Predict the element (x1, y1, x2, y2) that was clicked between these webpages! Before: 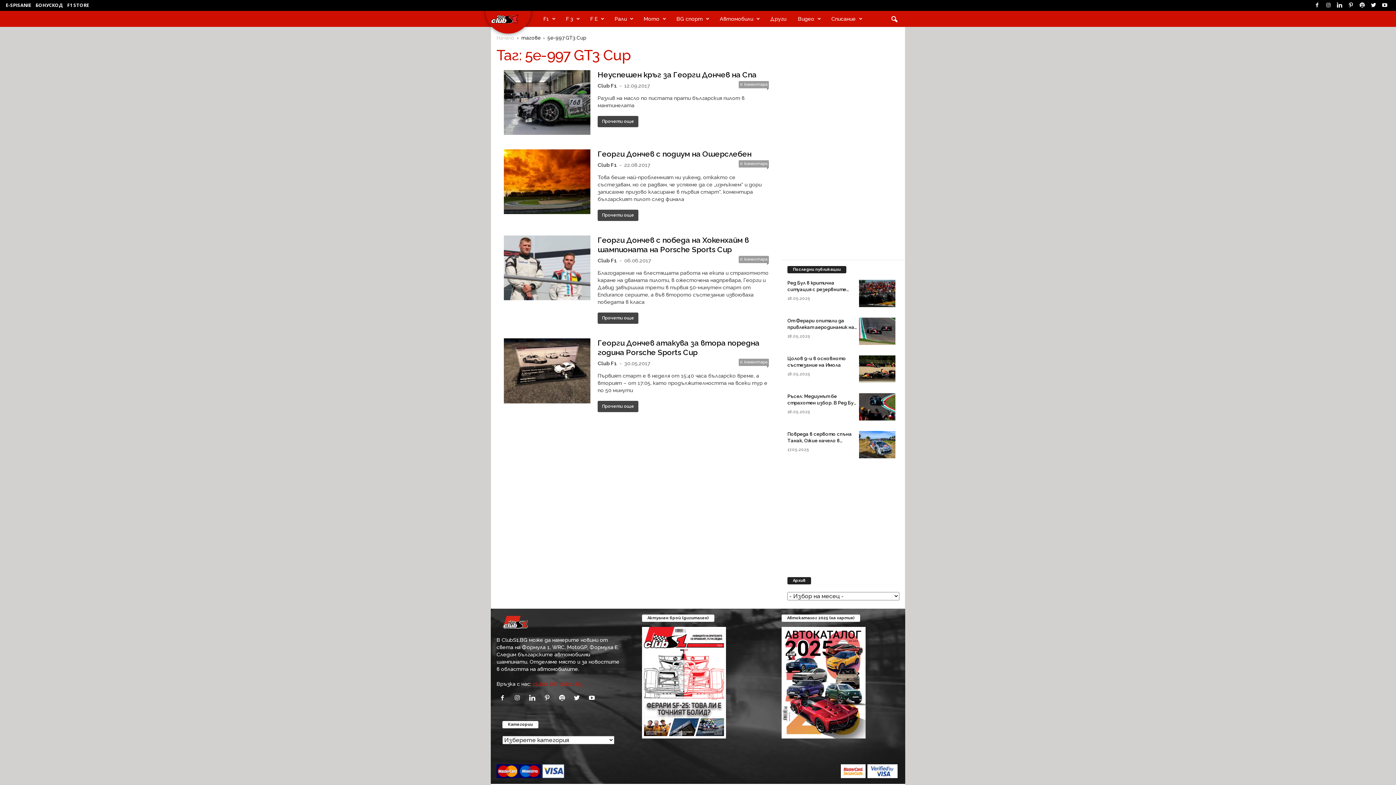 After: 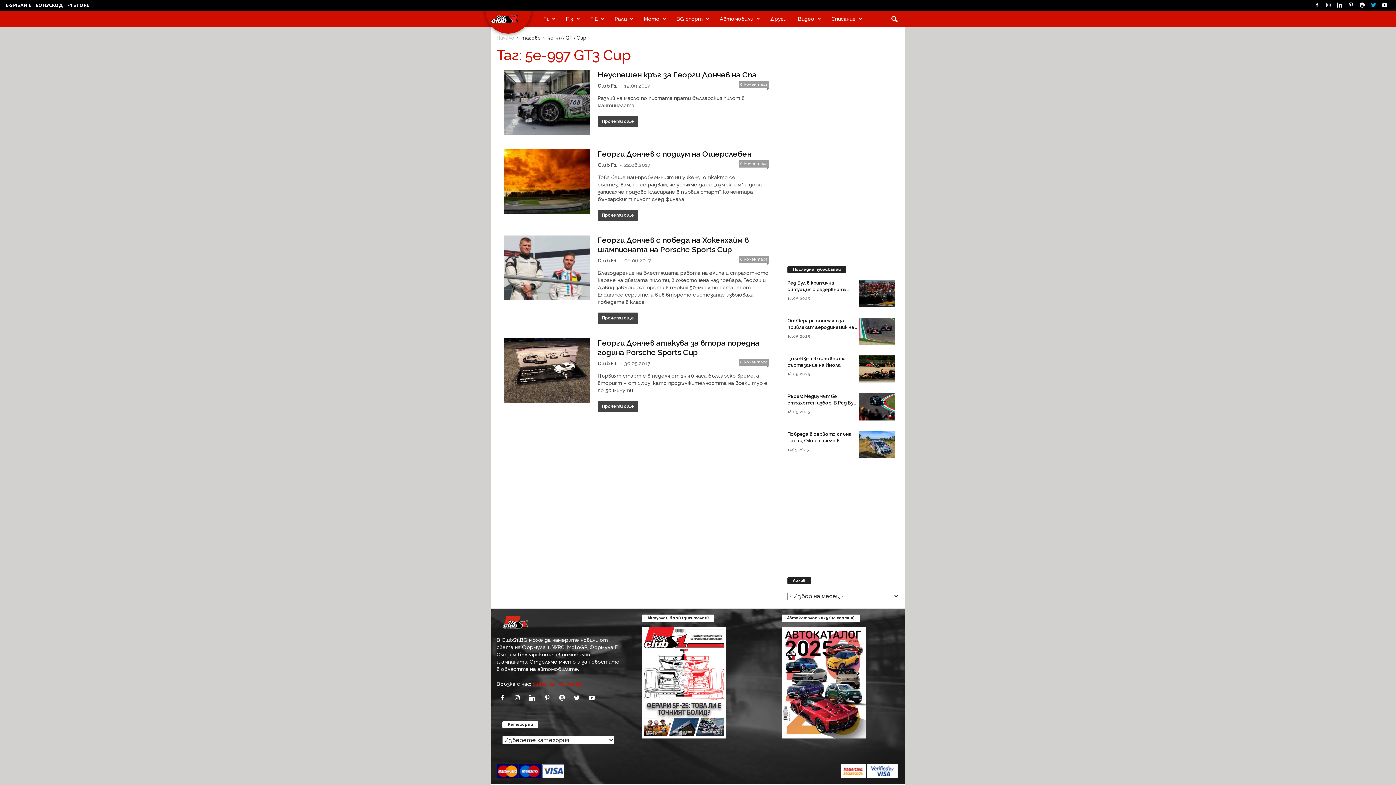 Action: bbox: (1369, 0, 1378, 10)